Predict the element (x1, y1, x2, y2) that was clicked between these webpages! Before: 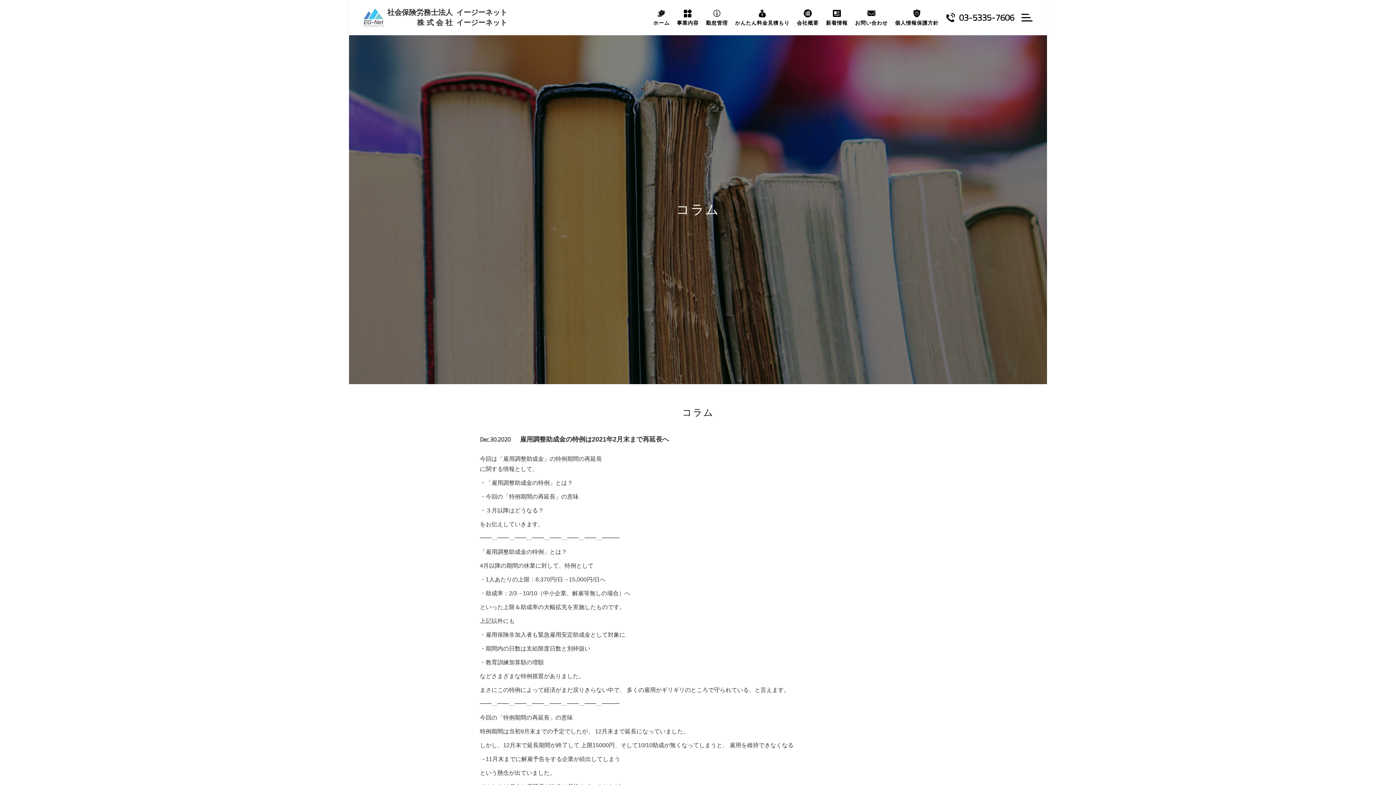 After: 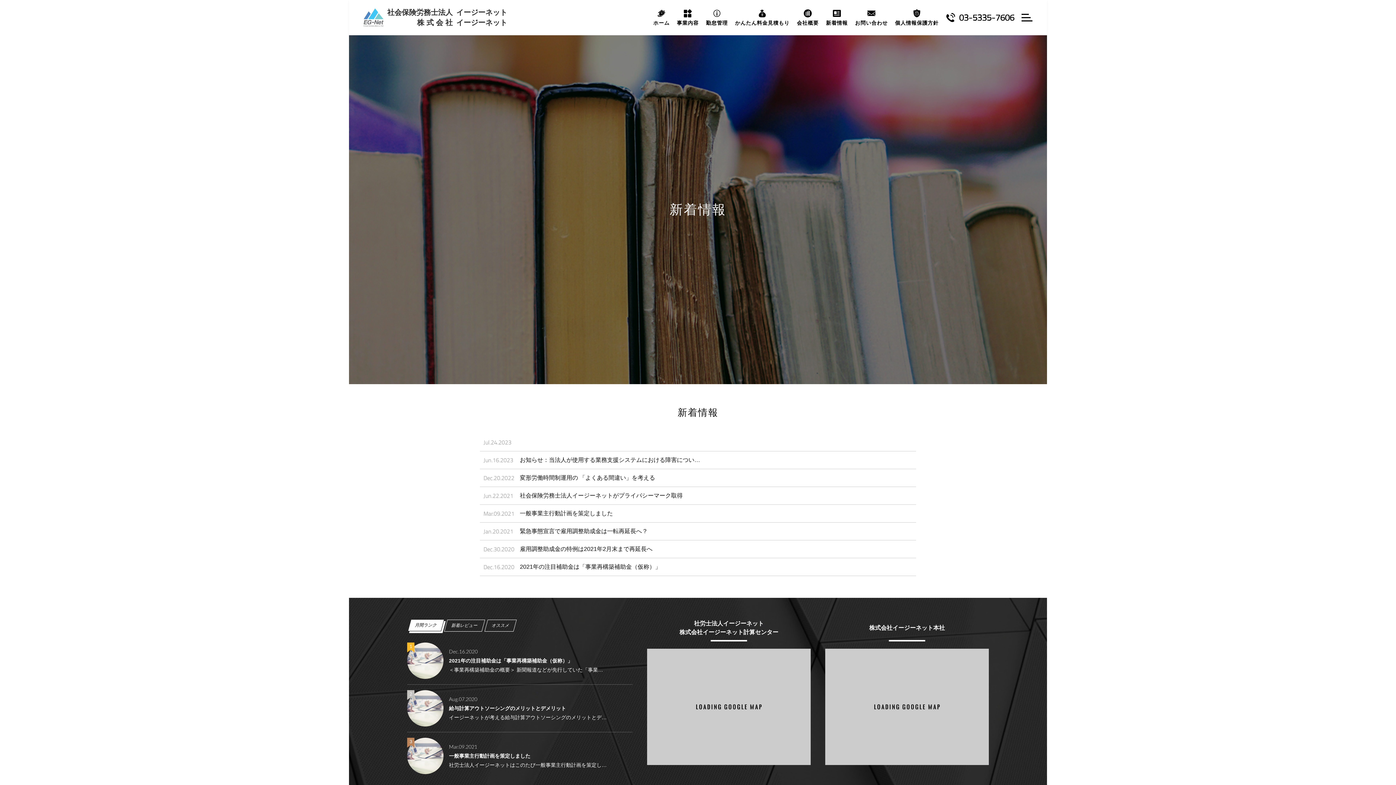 Action: bbox: (826, 9, 848, 25) label: 新着情報